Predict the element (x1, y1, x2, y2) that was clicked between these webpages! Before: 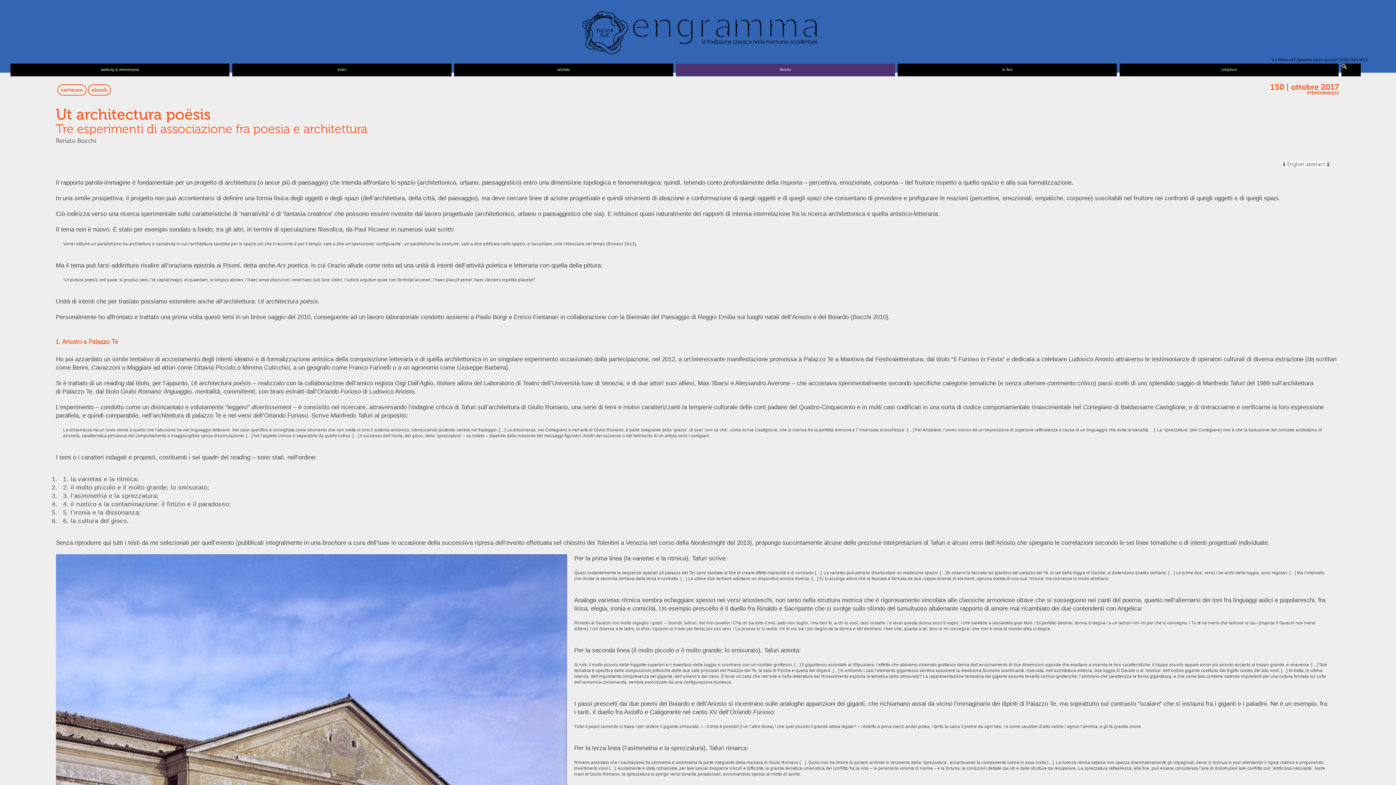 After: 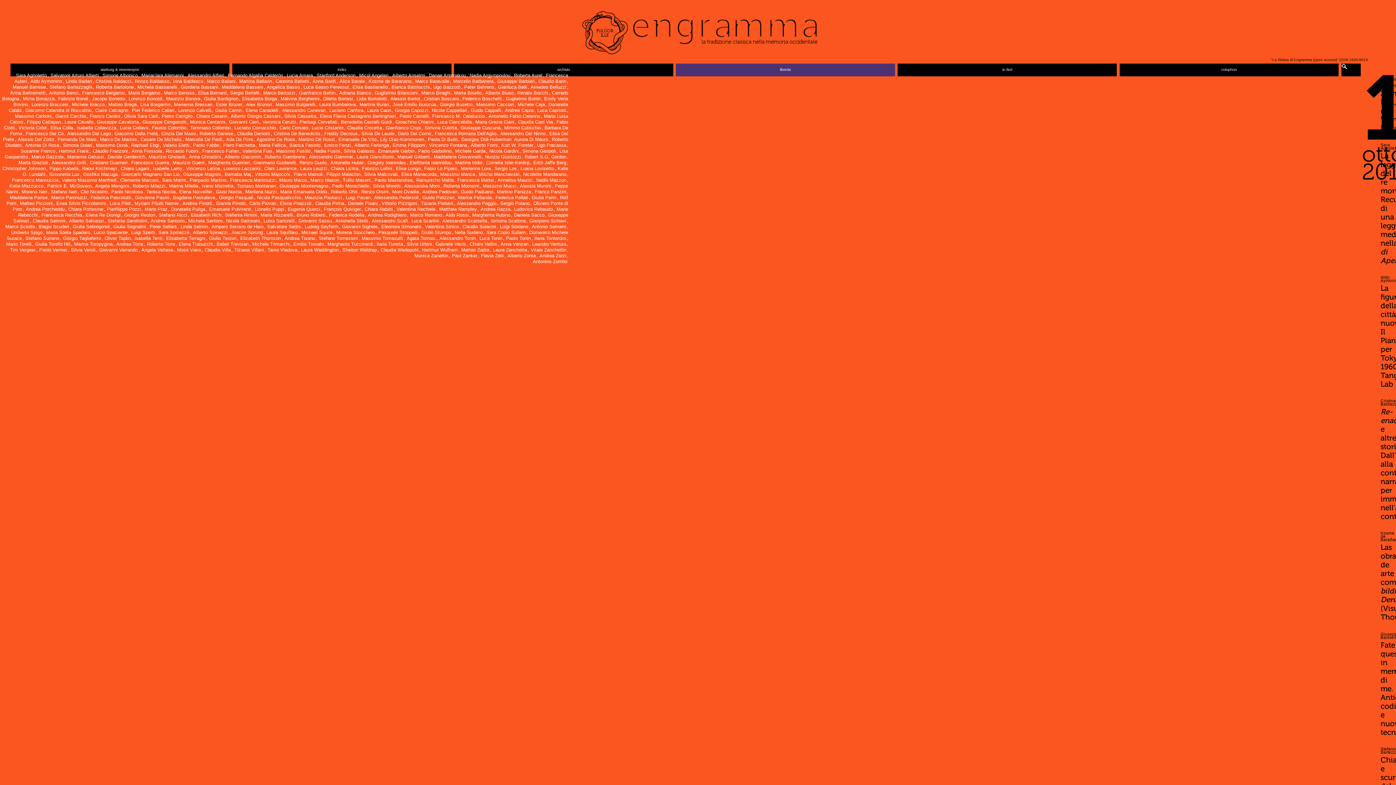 Action: label: 150 | ottobre 2017 bbox: (1270, 82, 1339, 92)